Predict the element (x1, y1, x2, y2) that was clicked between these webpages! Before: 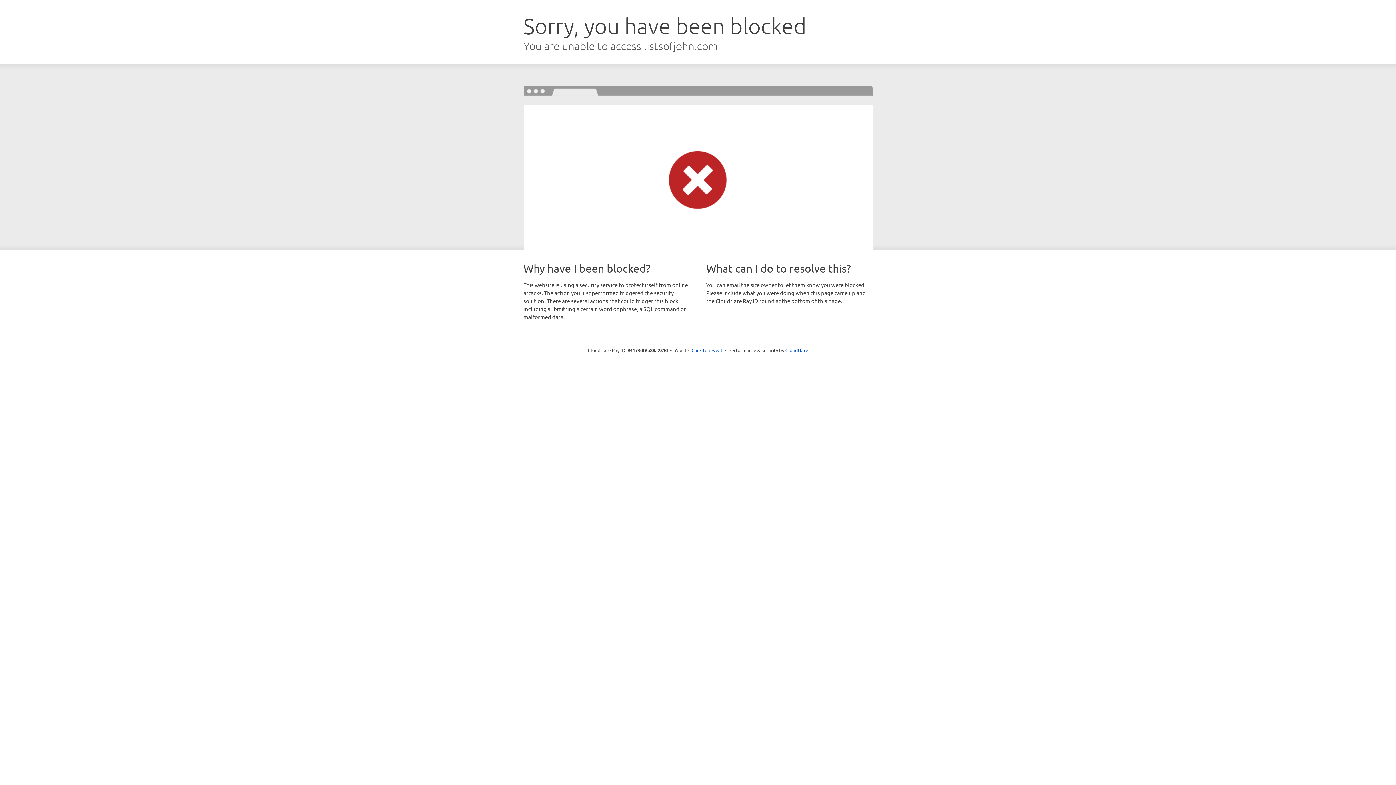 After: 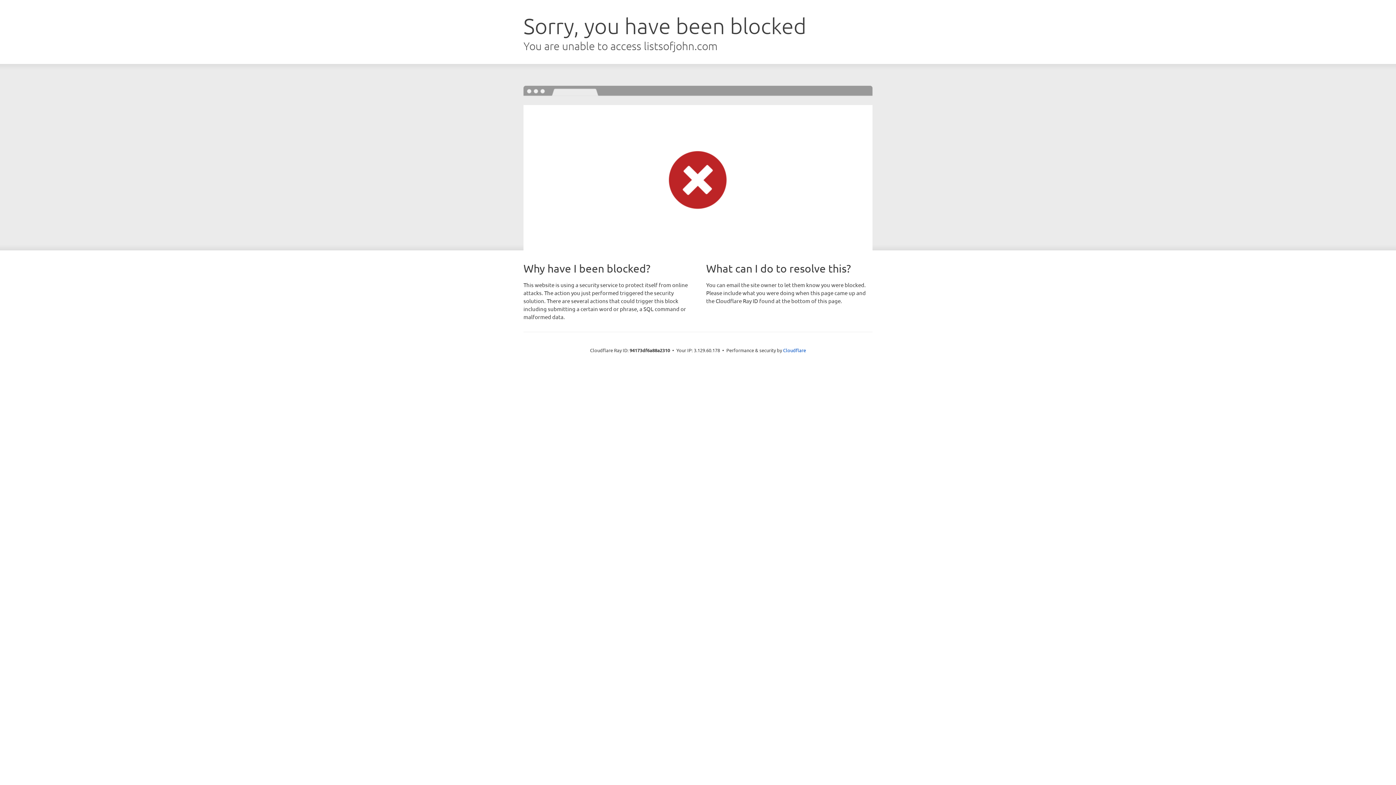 Action: label: Click to reveal bbox: (691, 346, 722, 353)